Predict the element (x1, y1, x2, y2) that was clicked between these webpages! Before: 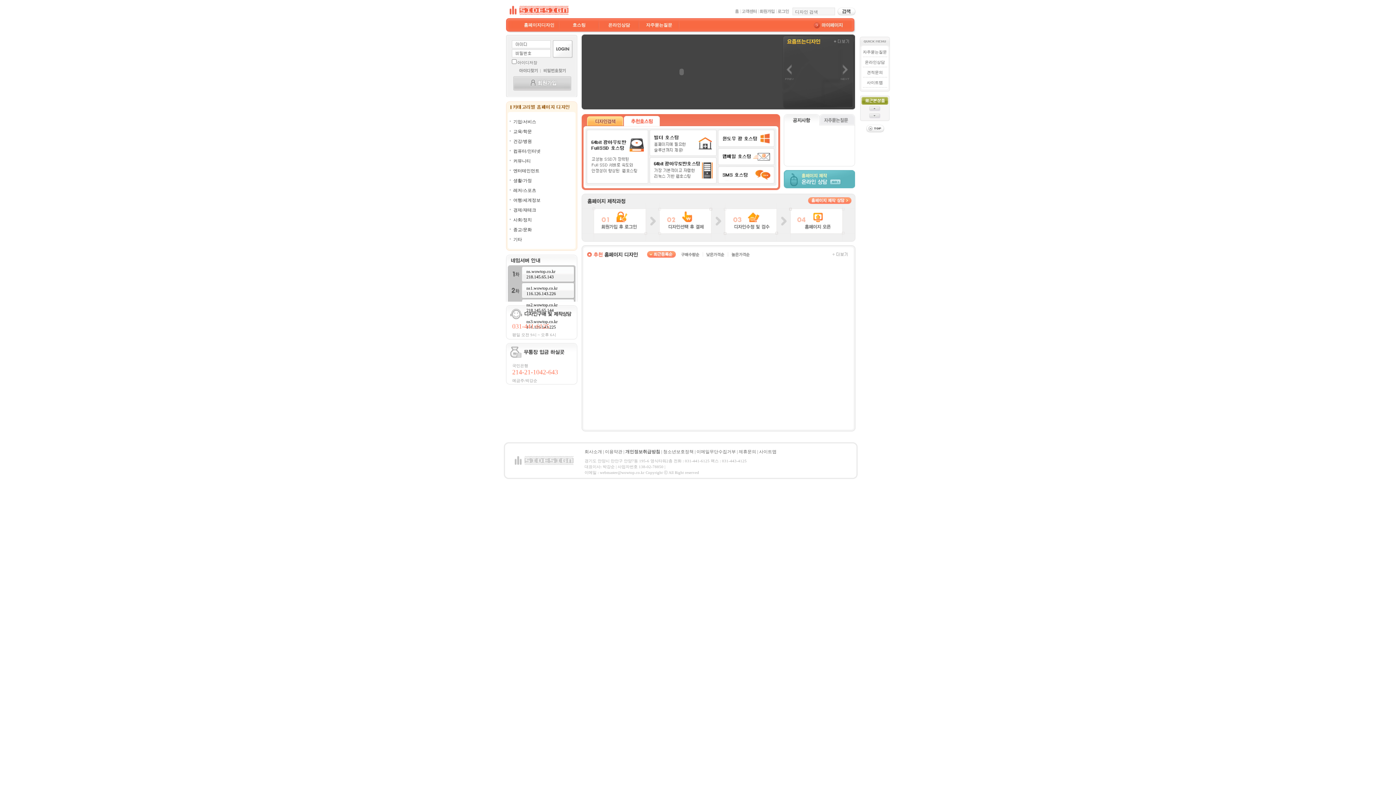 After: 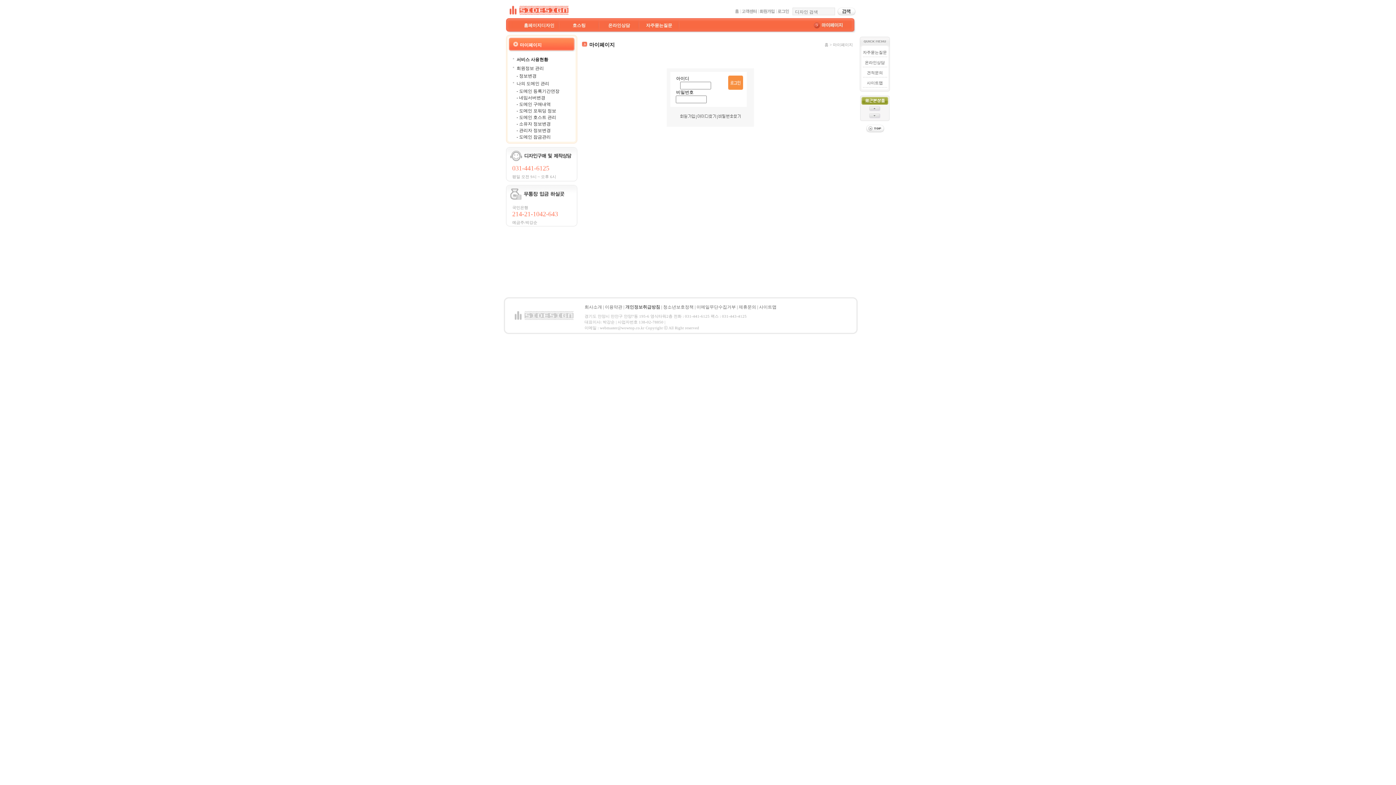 Action: bbox: (848, 24, 877, 29)